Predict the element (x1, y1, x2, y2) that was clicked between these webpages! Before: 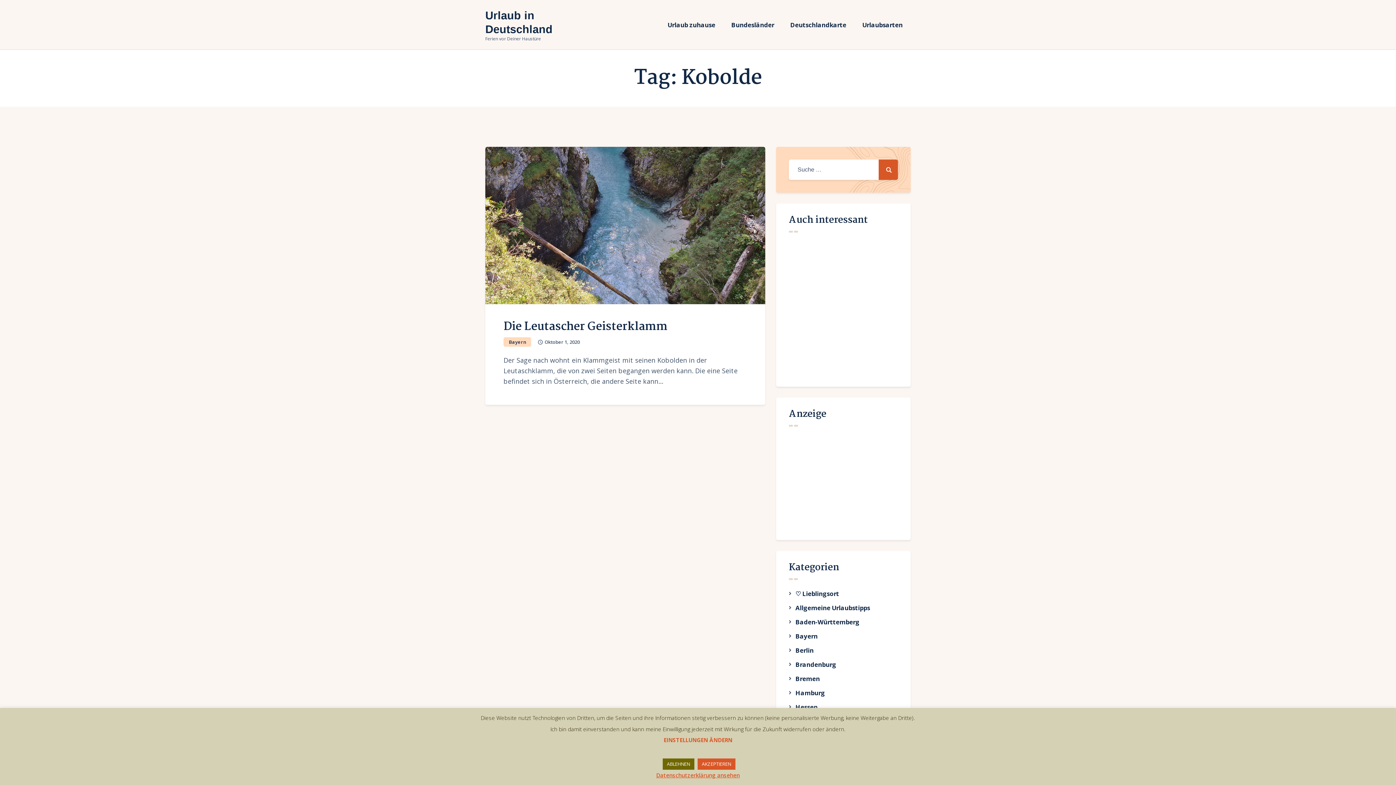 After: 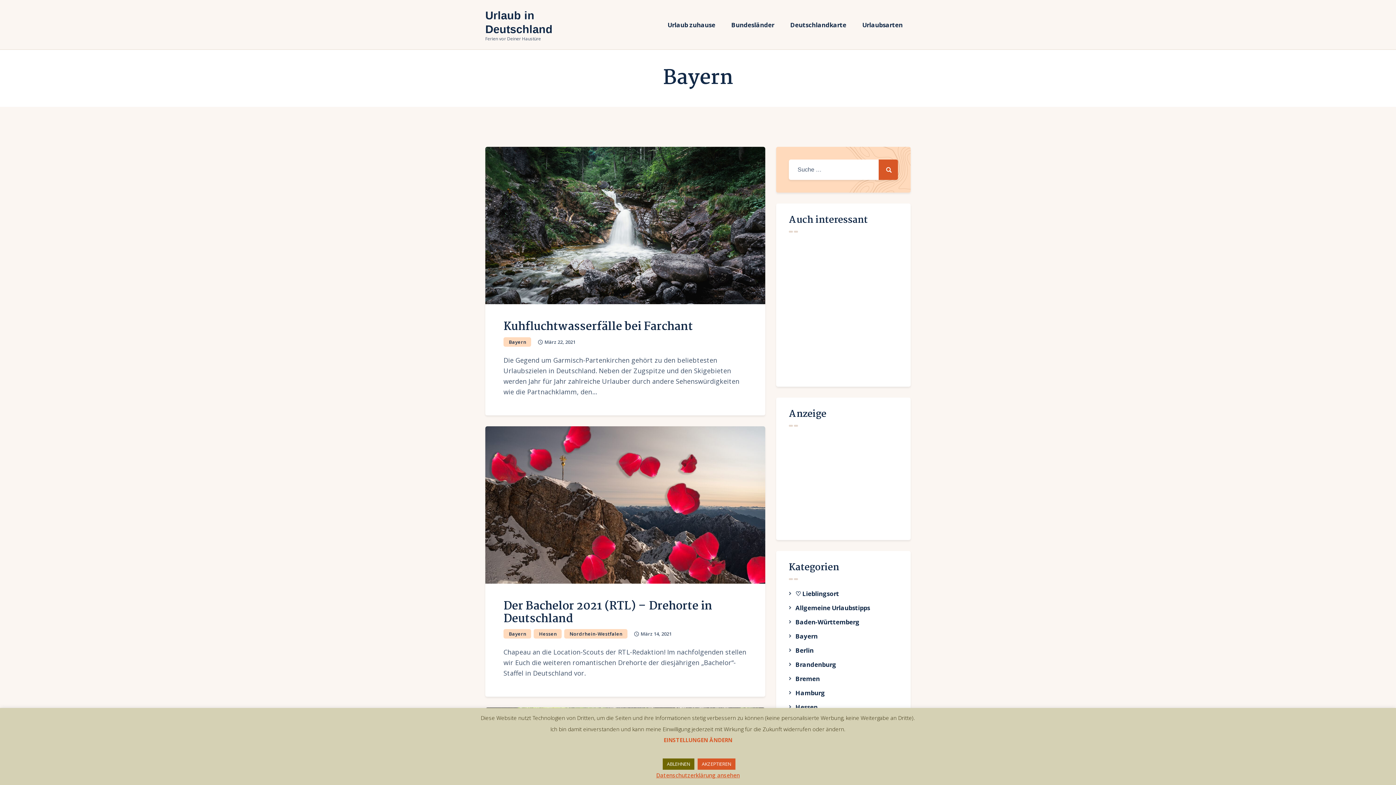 Action: bbox: (795, 632, 817, 640) label: Bayern